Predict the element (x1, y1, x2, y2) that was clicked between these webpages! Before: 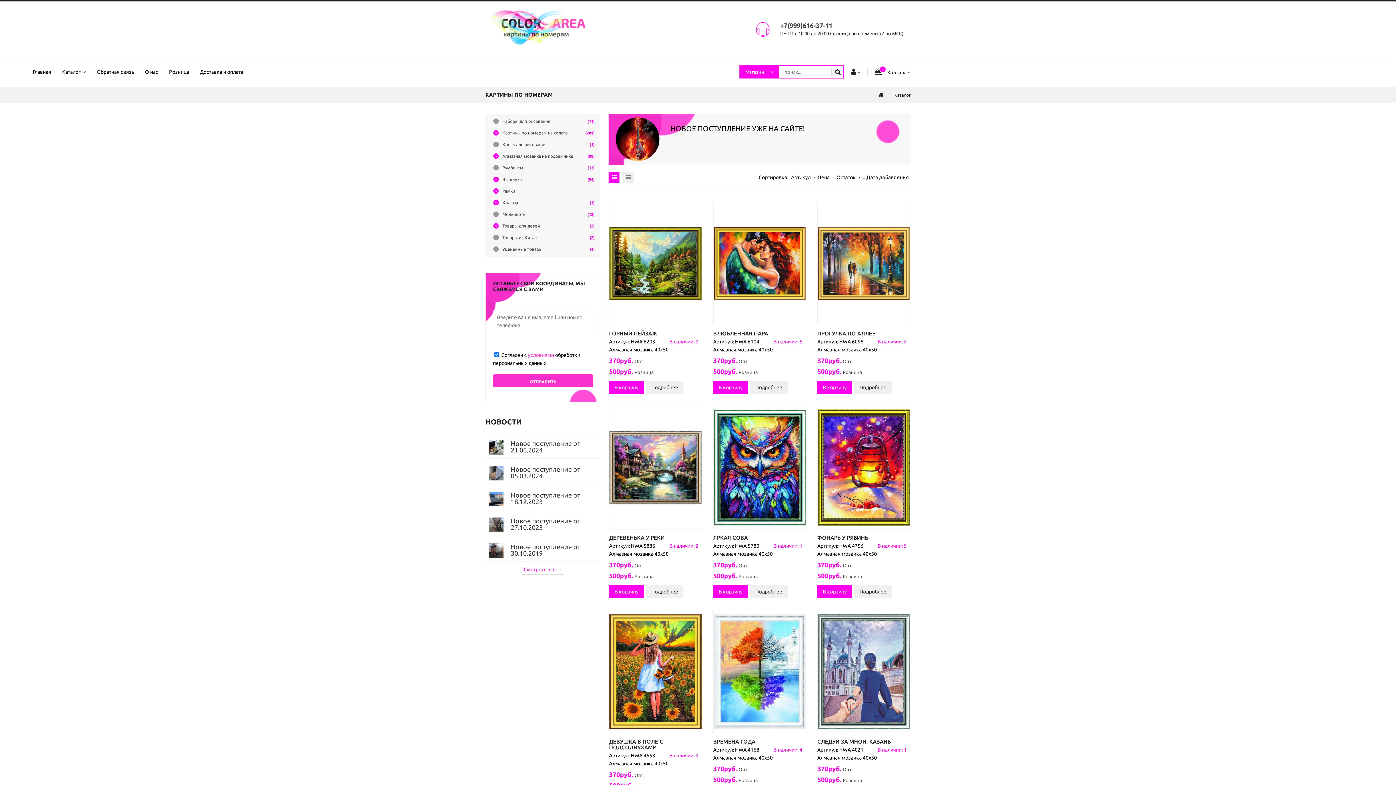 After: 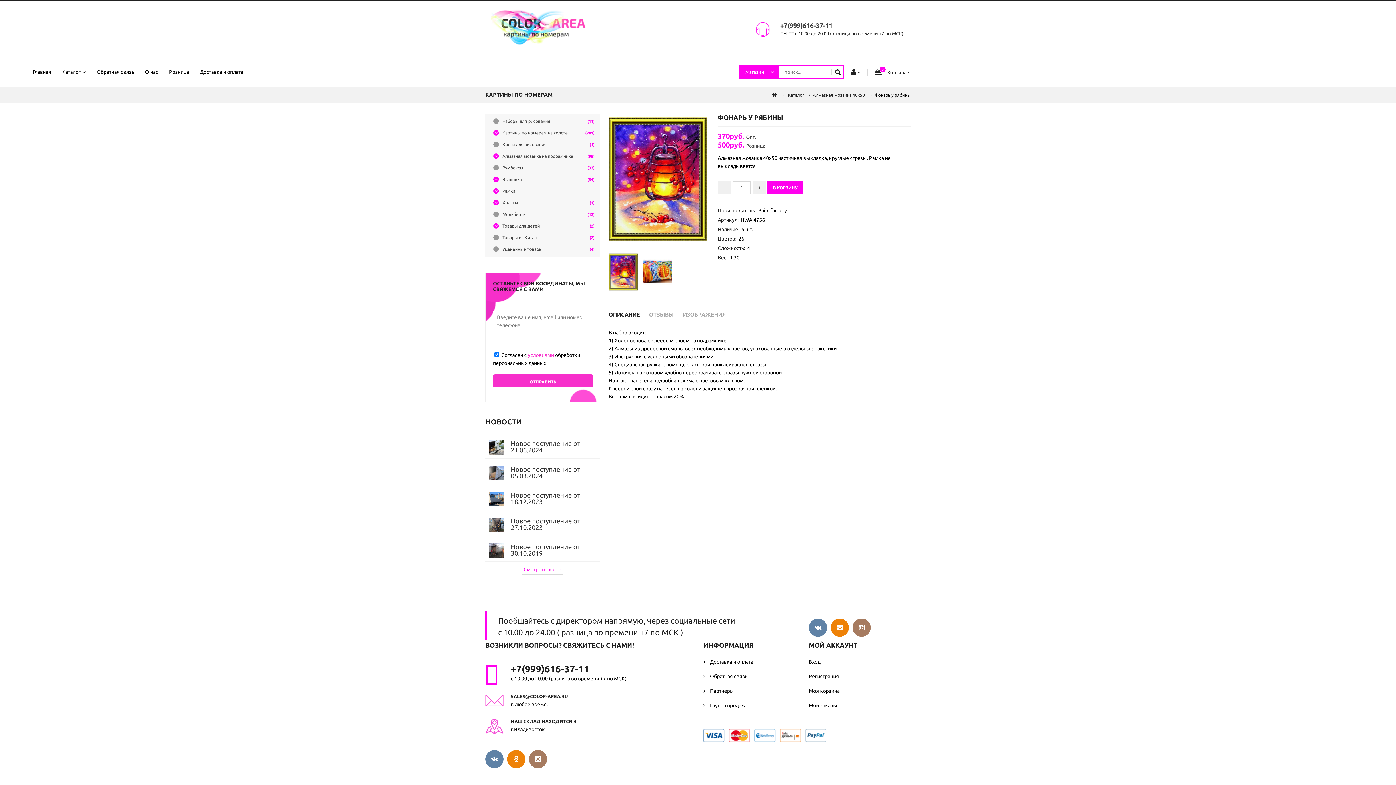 Action: bbox: (817, 406, 910, 529)